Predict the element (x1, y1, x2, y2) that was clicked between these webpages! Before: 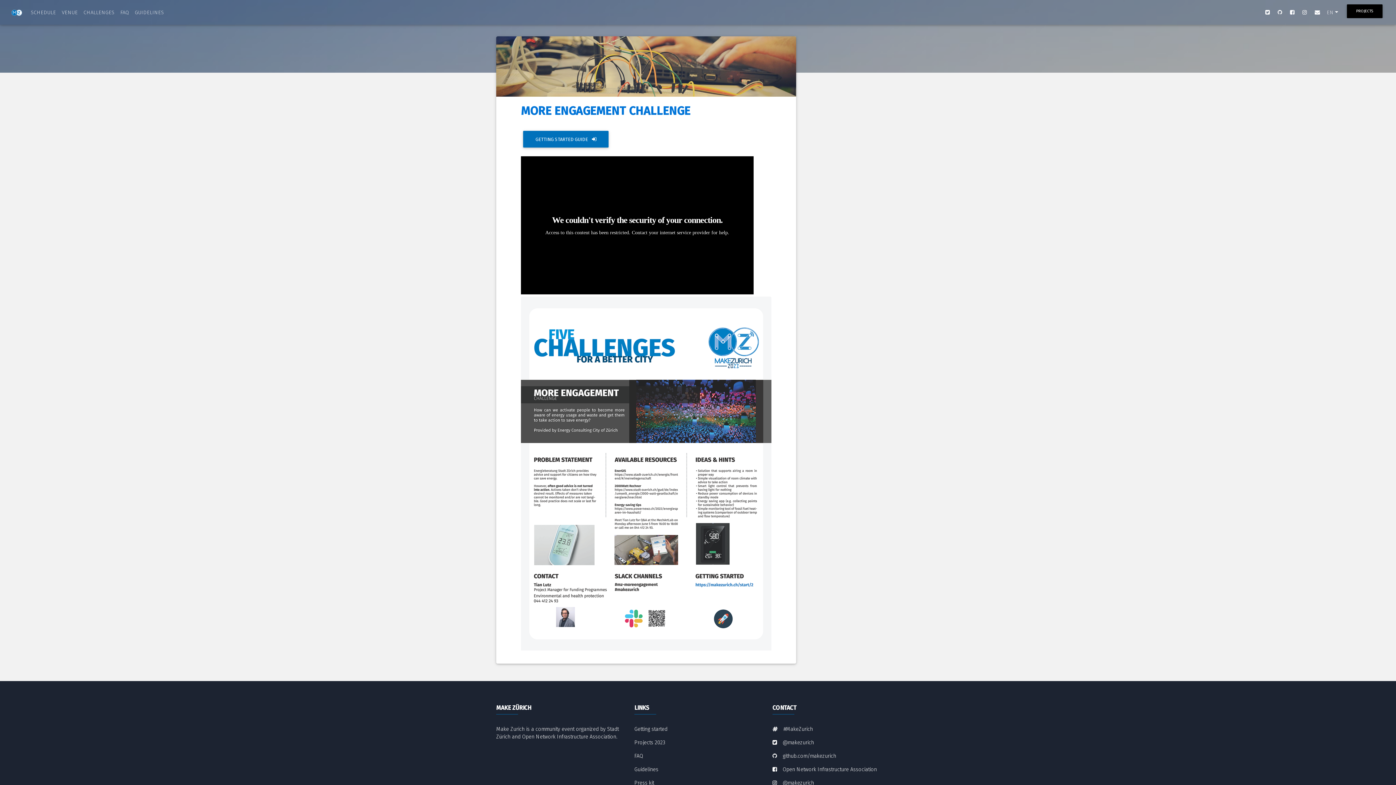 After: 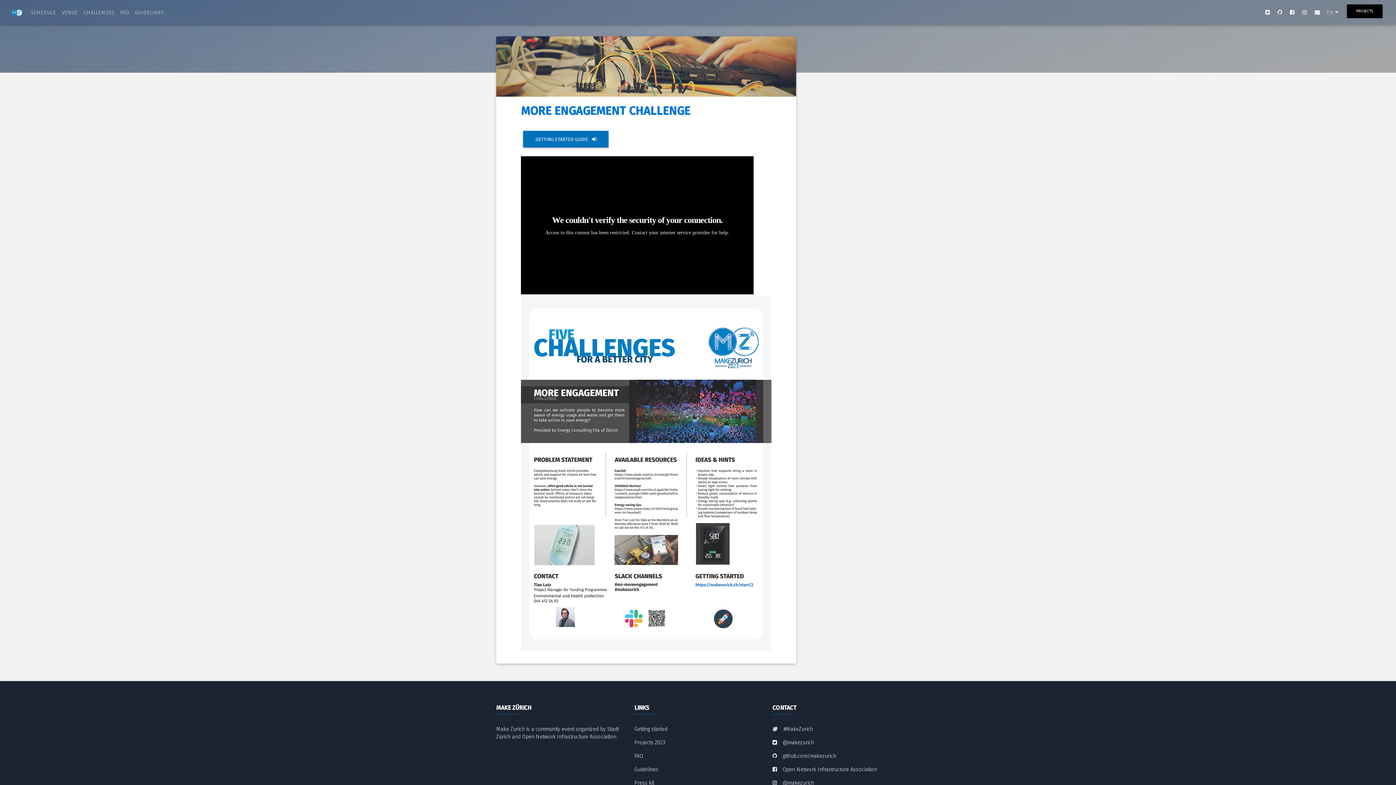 Action: label: #MakeZurich bbox: (772, 726, 813, 732)